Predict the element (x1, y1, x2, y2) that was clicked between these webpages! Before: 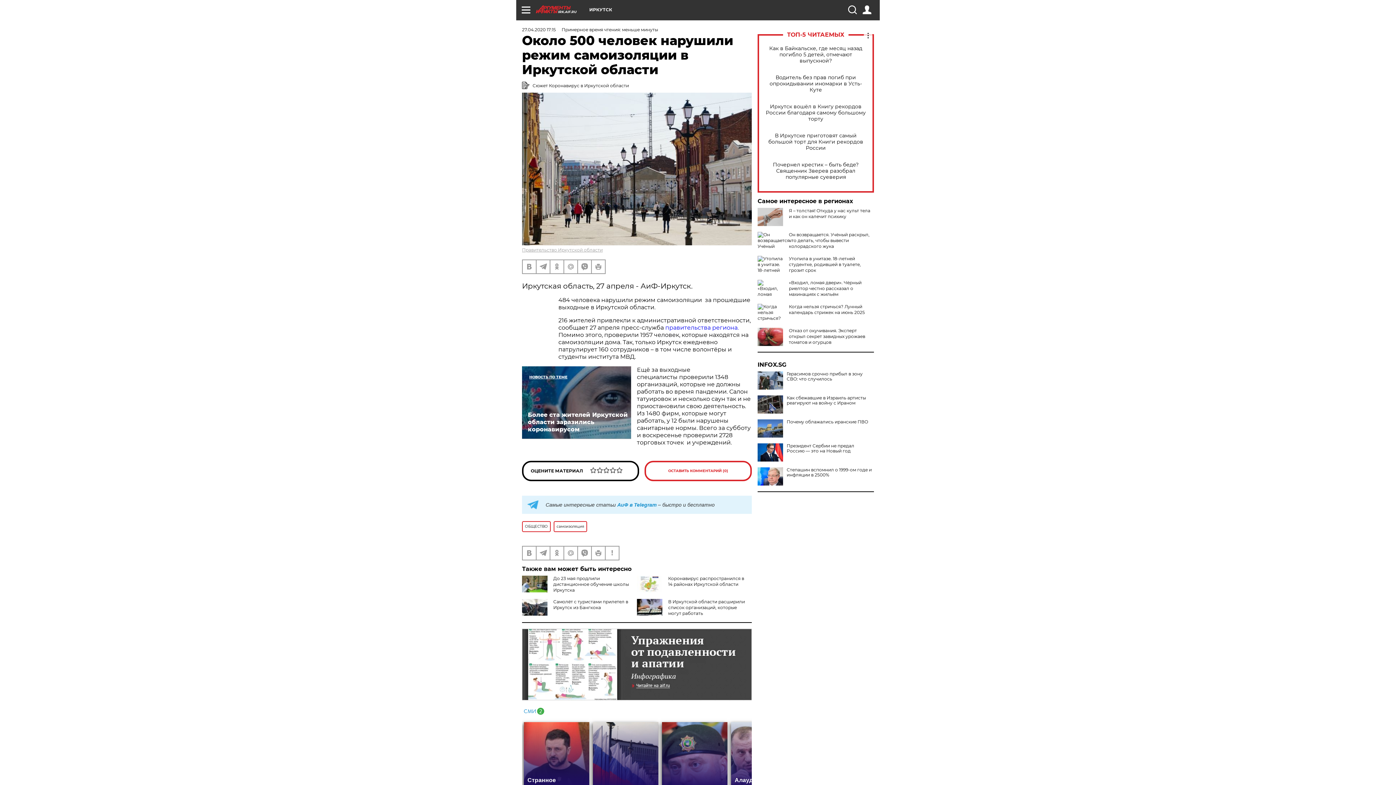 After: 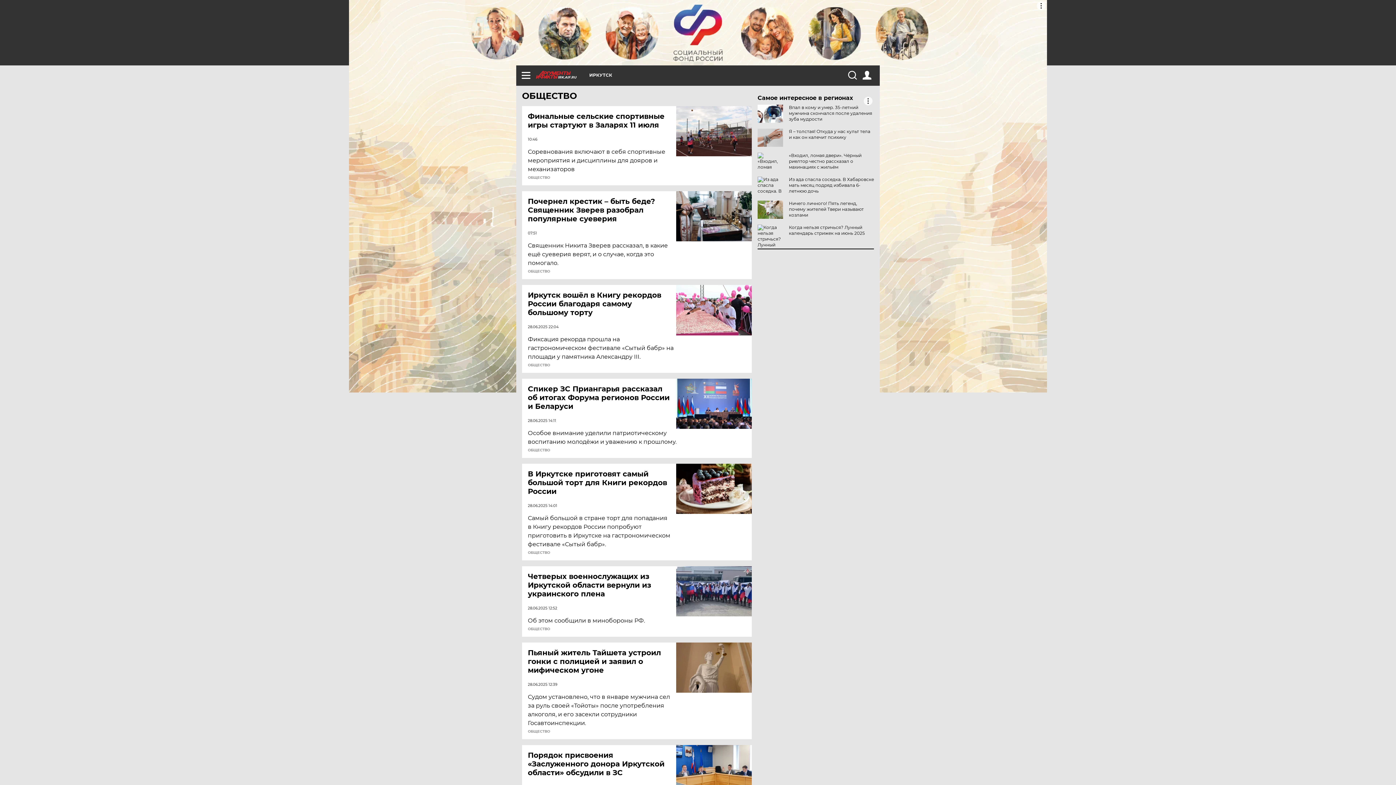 Action: bbox: (522, 521, 550, 532) label: ОБЩЕСТВО